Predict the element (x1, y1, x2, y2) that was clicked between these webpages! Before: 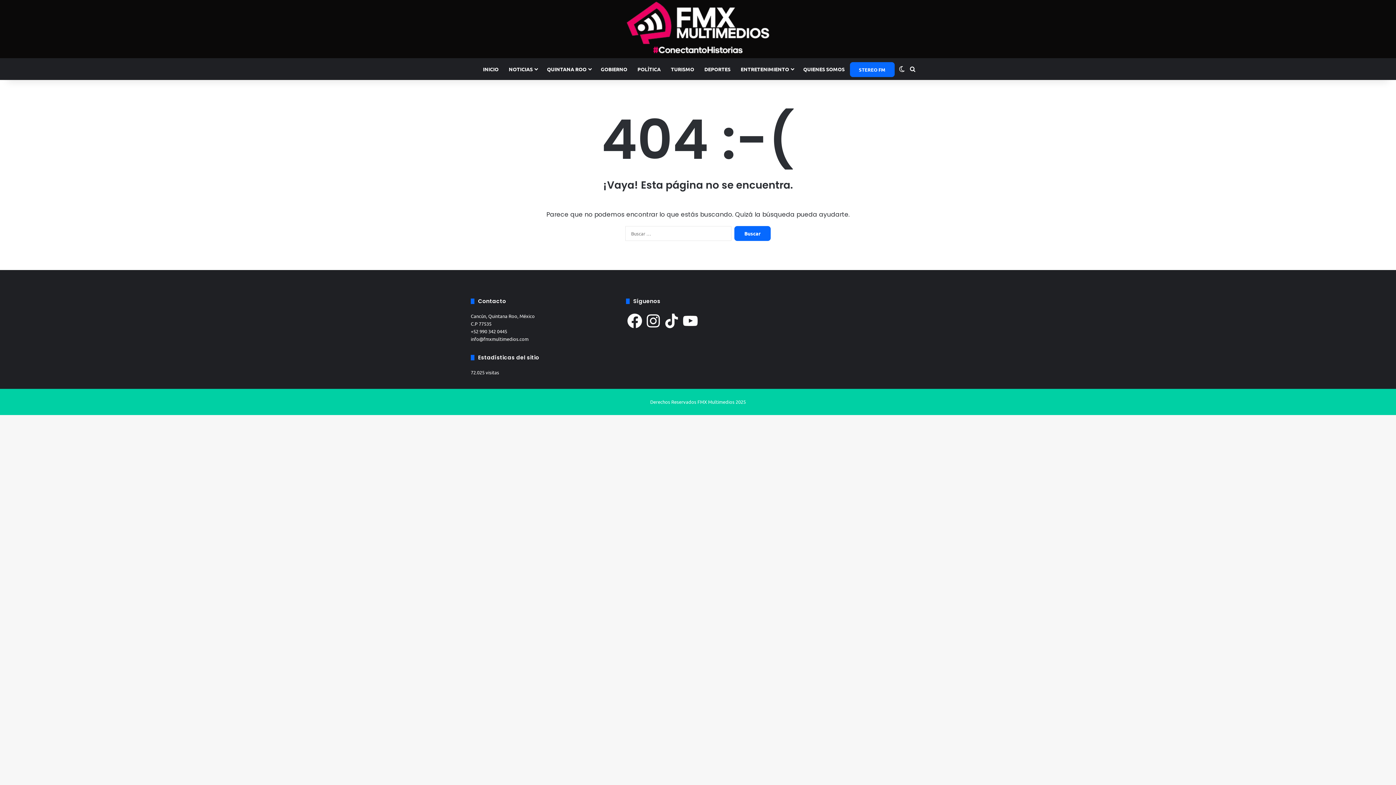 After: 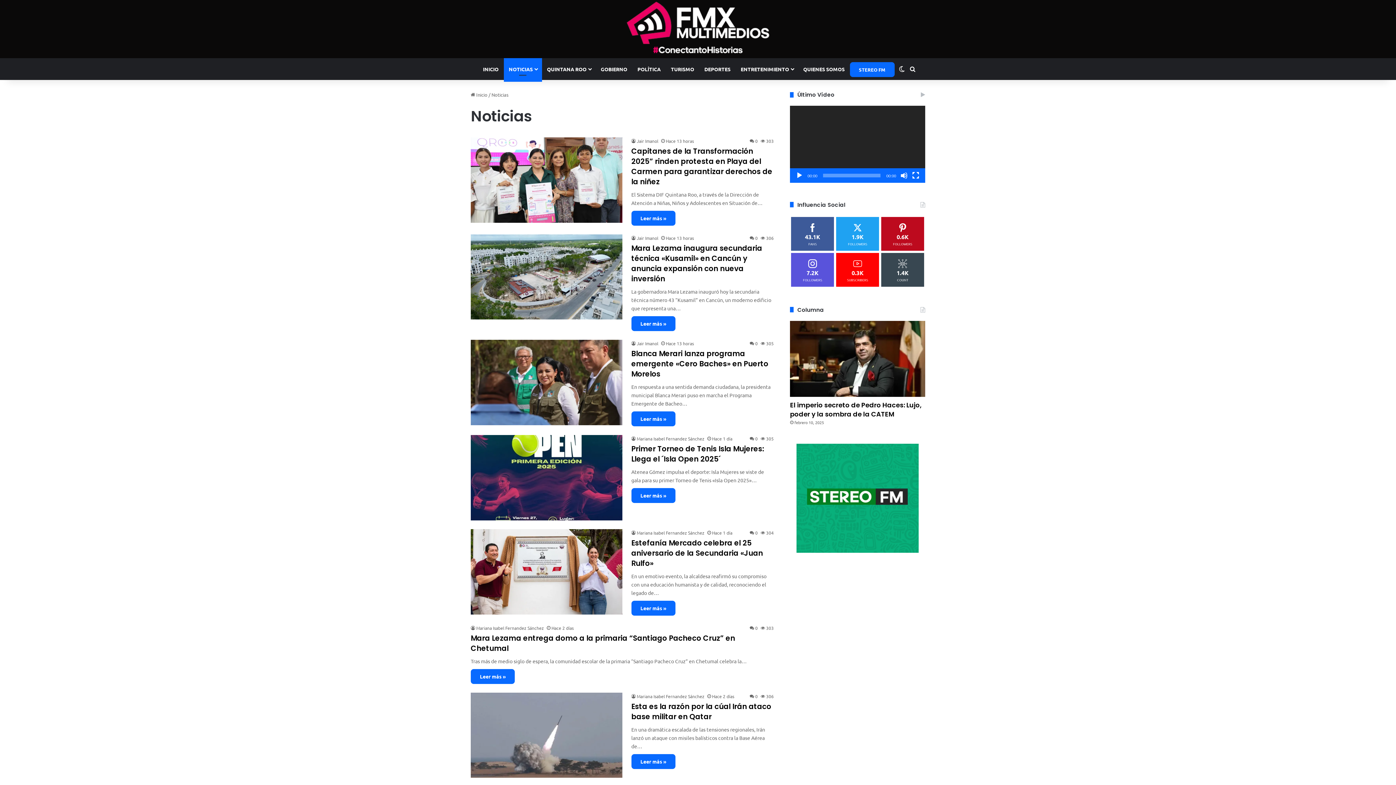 Action: label: NOTICIAS bbox: (503, 58, 542, 80)